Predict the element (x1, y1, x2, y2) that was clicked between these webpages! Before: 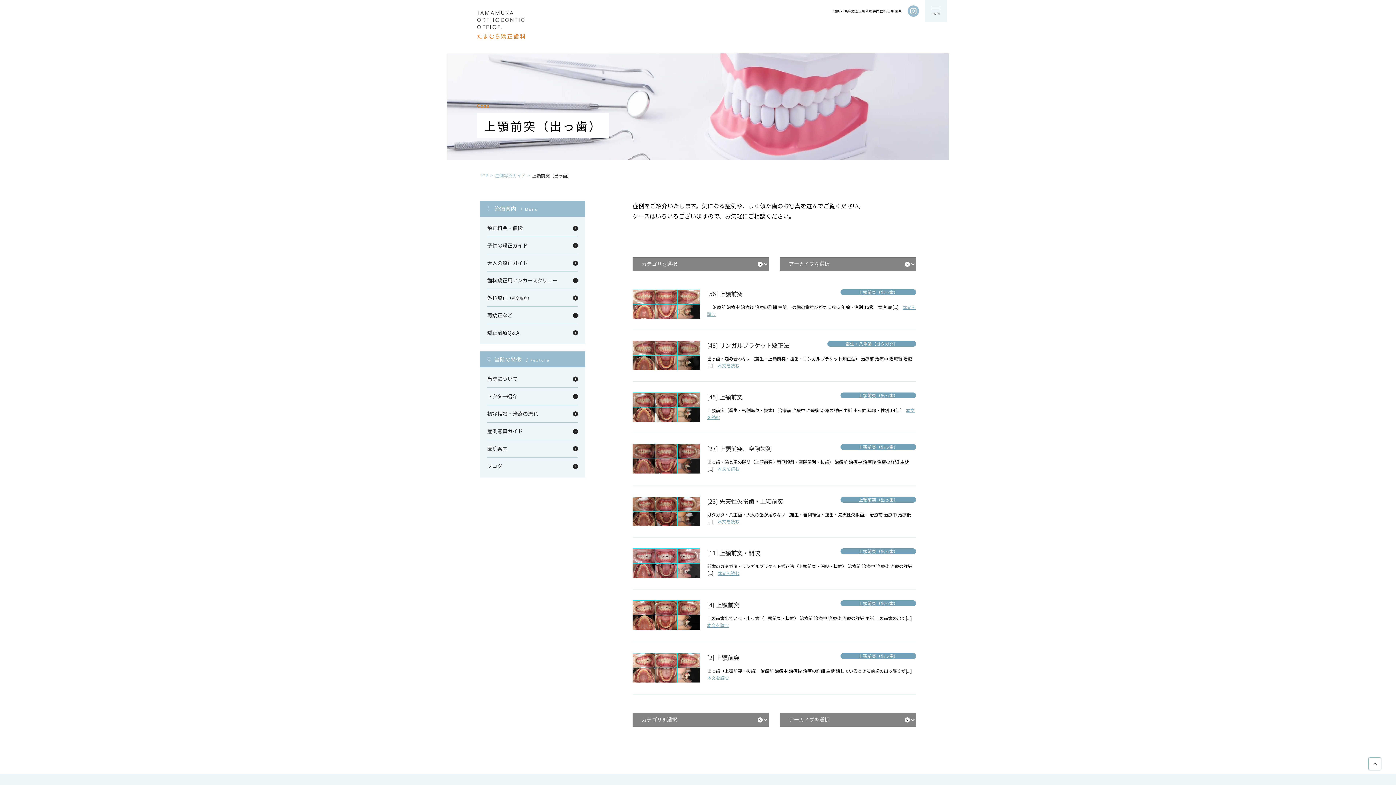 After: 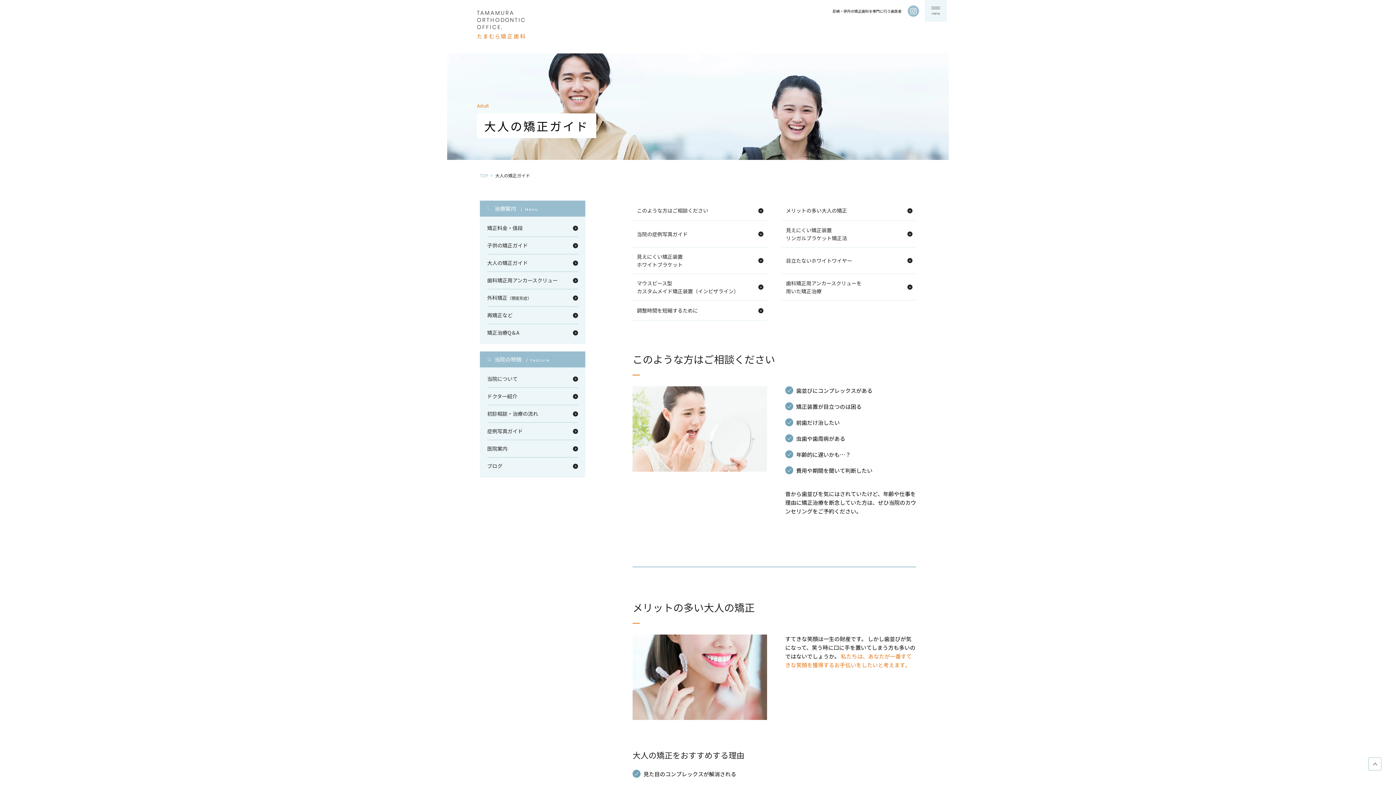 Action: label: 大人の矯正ガイド bbox: (487, 254, 578, 271)